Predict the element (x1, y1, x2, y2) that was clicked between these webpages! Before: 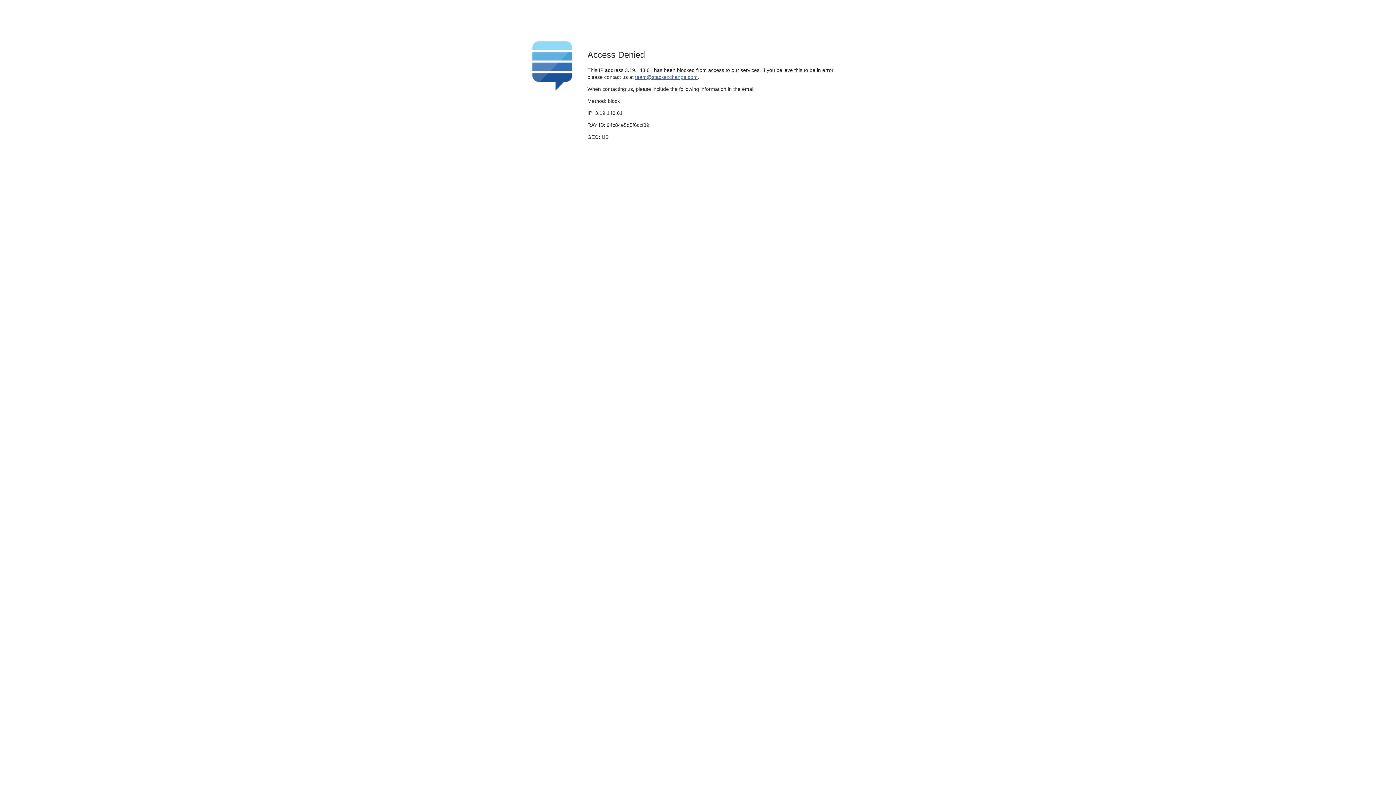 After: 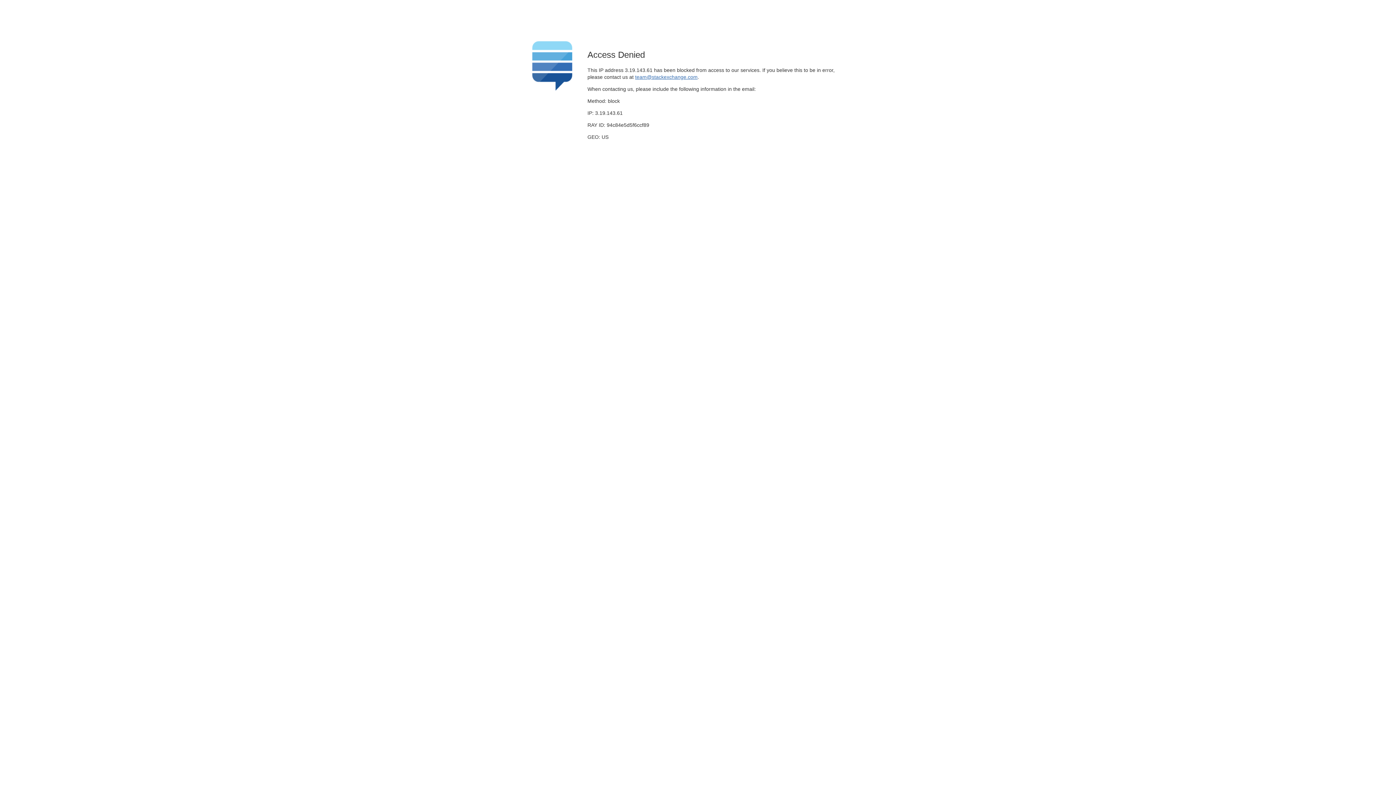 Action: bbox: (635, 74, 697, 79) label: team@stackexchange.com